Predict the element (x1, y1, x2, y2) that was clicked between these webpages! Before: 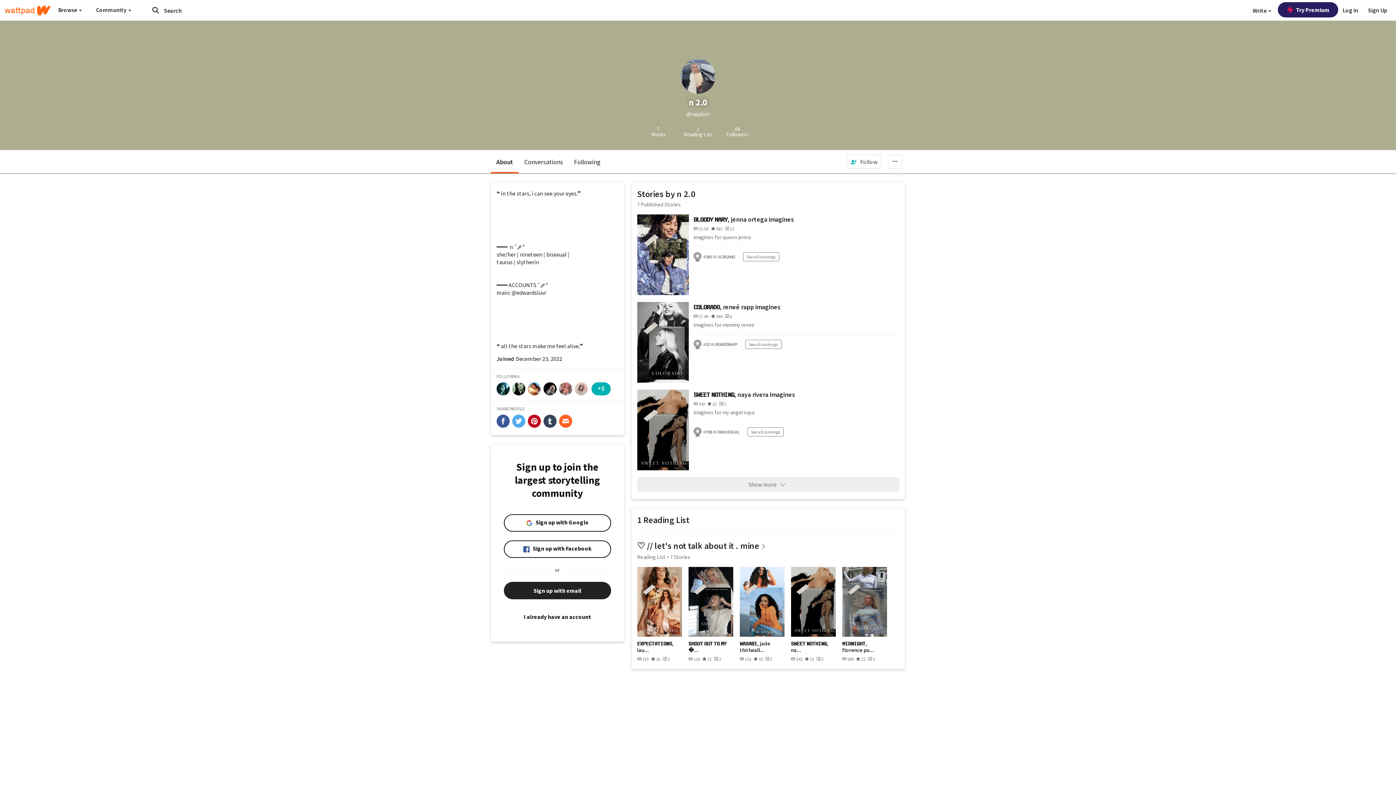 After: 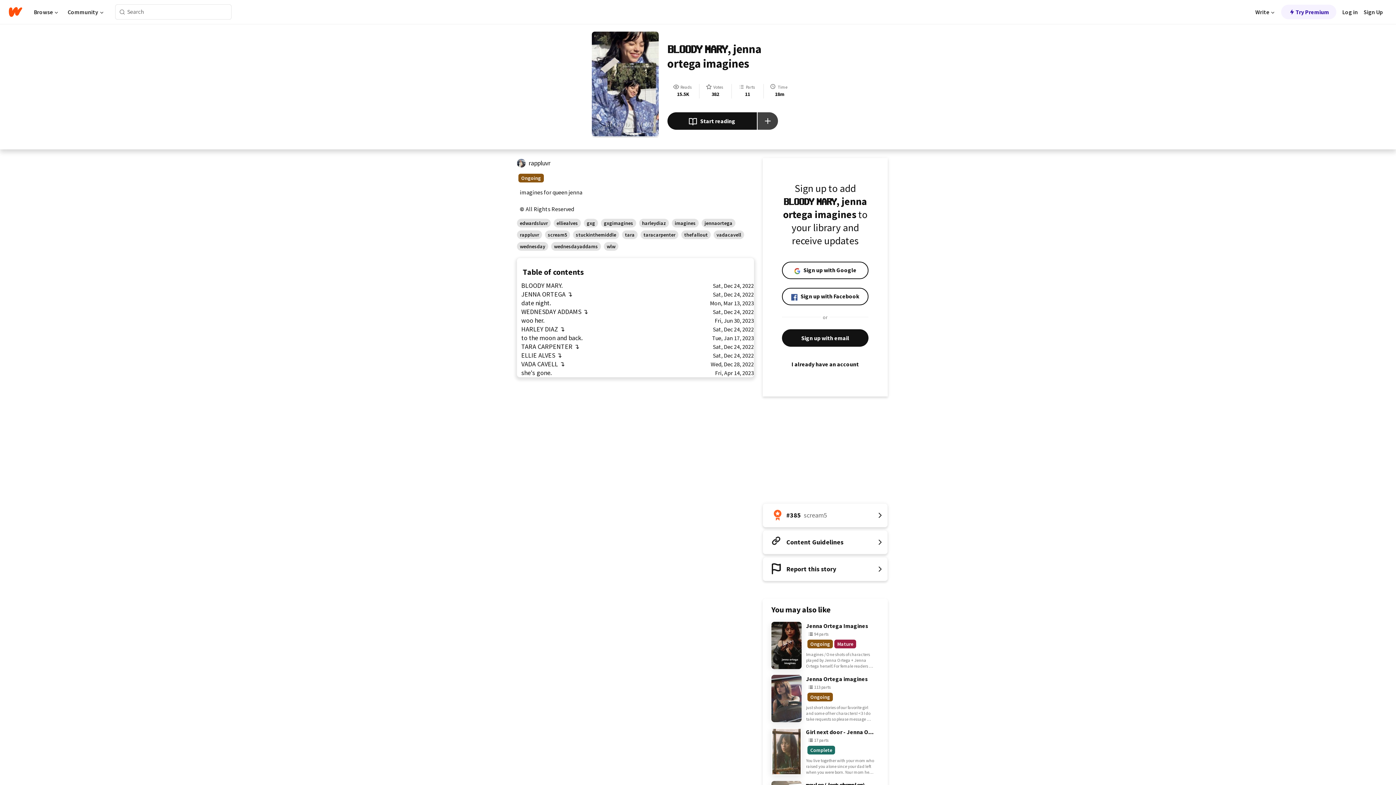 Action: bbox: (637, 214, 688, 294)